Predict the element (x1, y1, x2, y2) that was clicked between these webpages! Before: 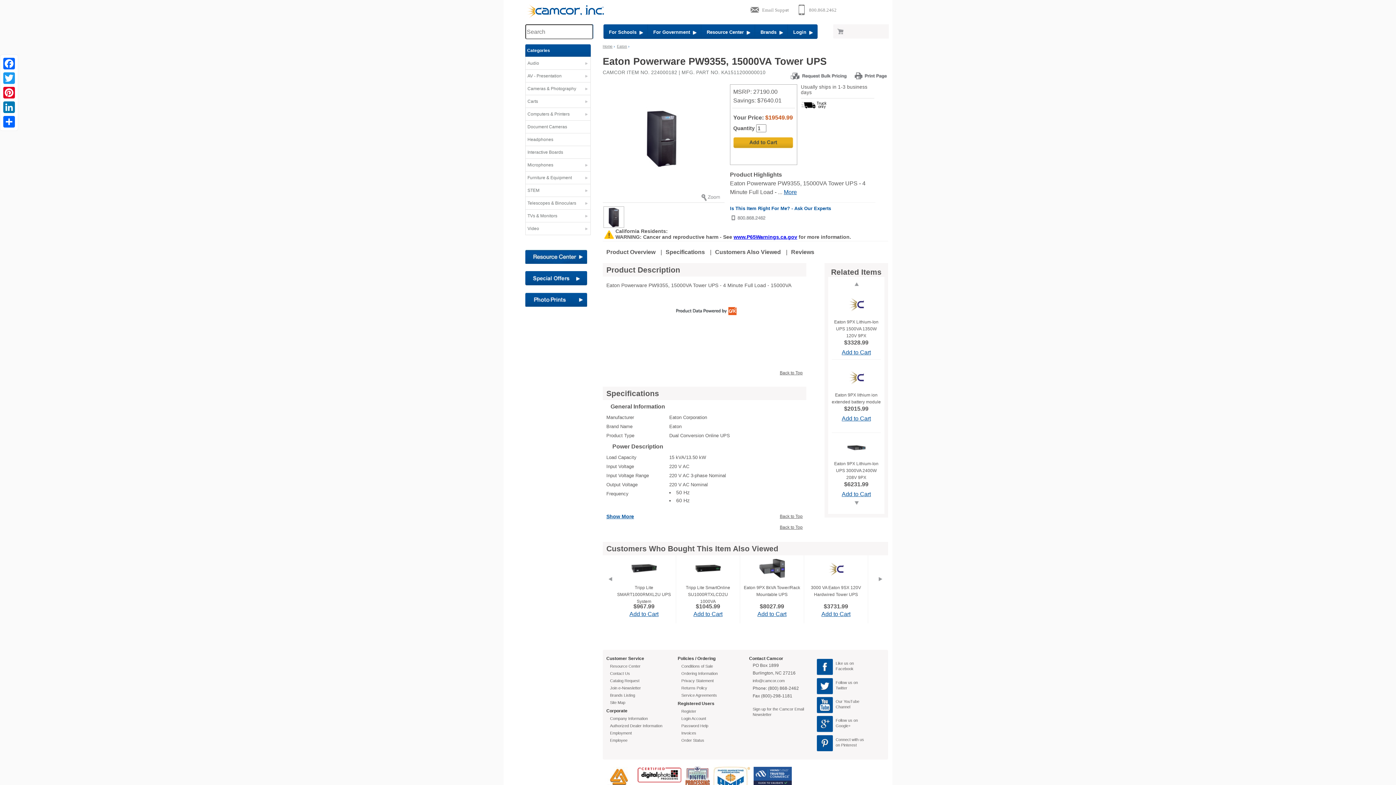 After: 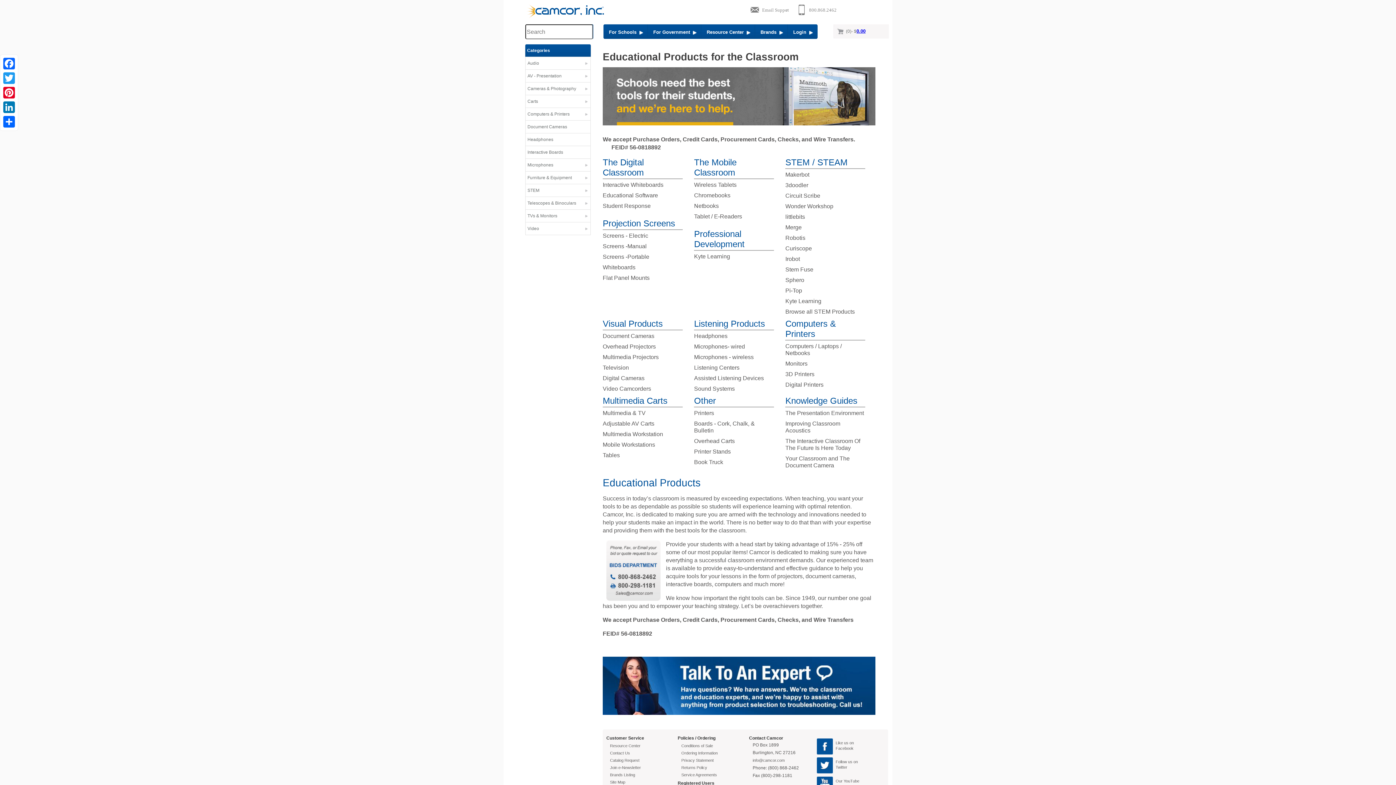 Action: label: For Schools   bbox: (603, 24, 648, 38)